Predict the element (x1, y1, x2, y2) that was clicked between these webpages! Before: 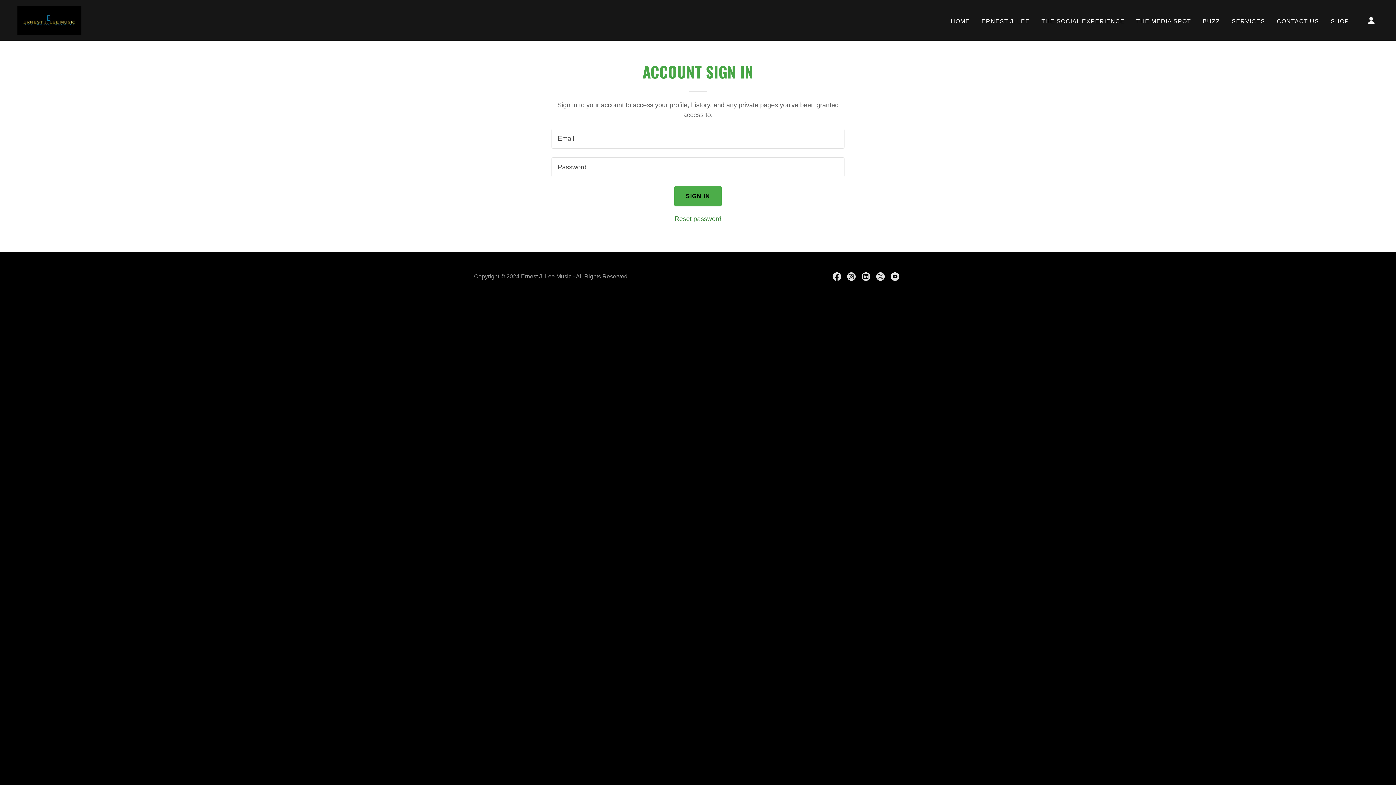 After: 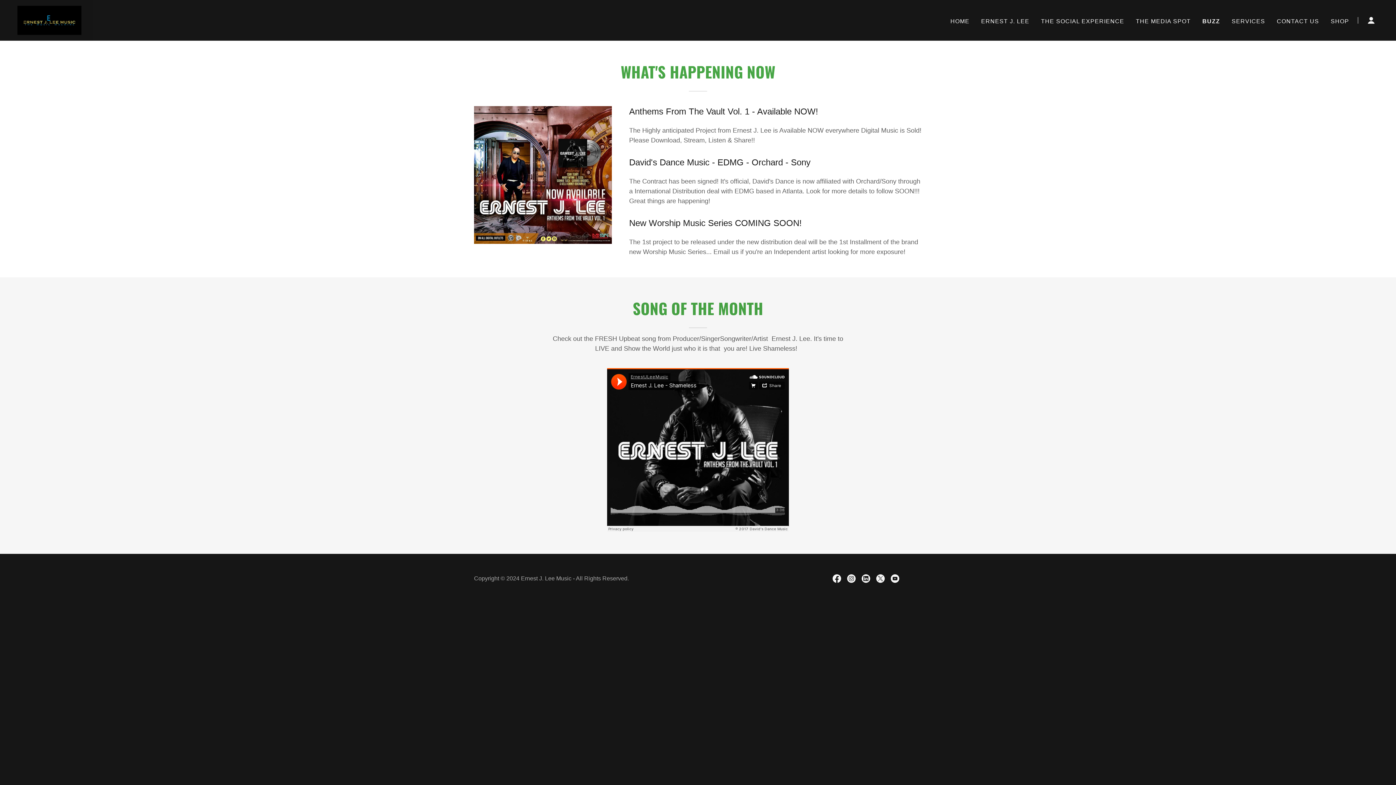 Action: label: BUZZ bbox: (1200, 14, 1222, 27)